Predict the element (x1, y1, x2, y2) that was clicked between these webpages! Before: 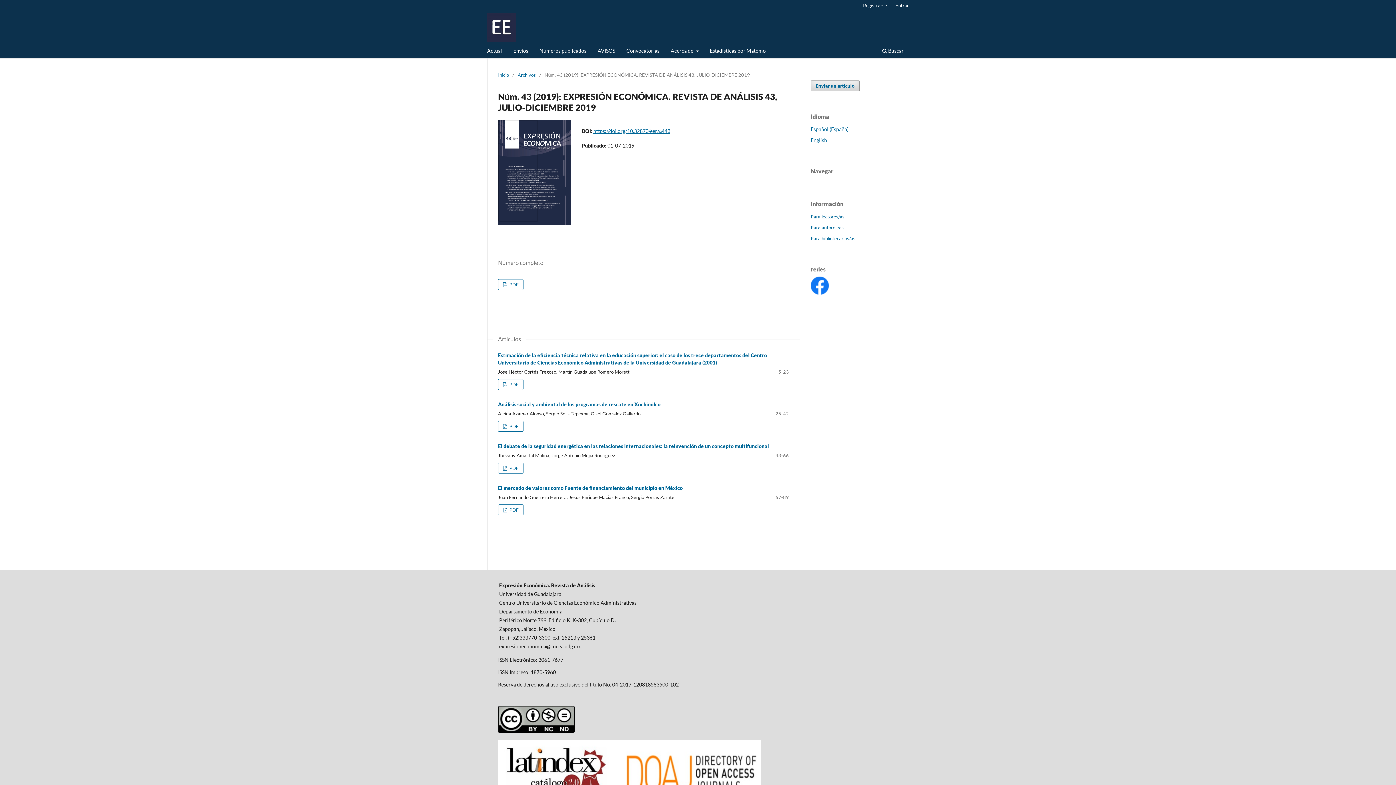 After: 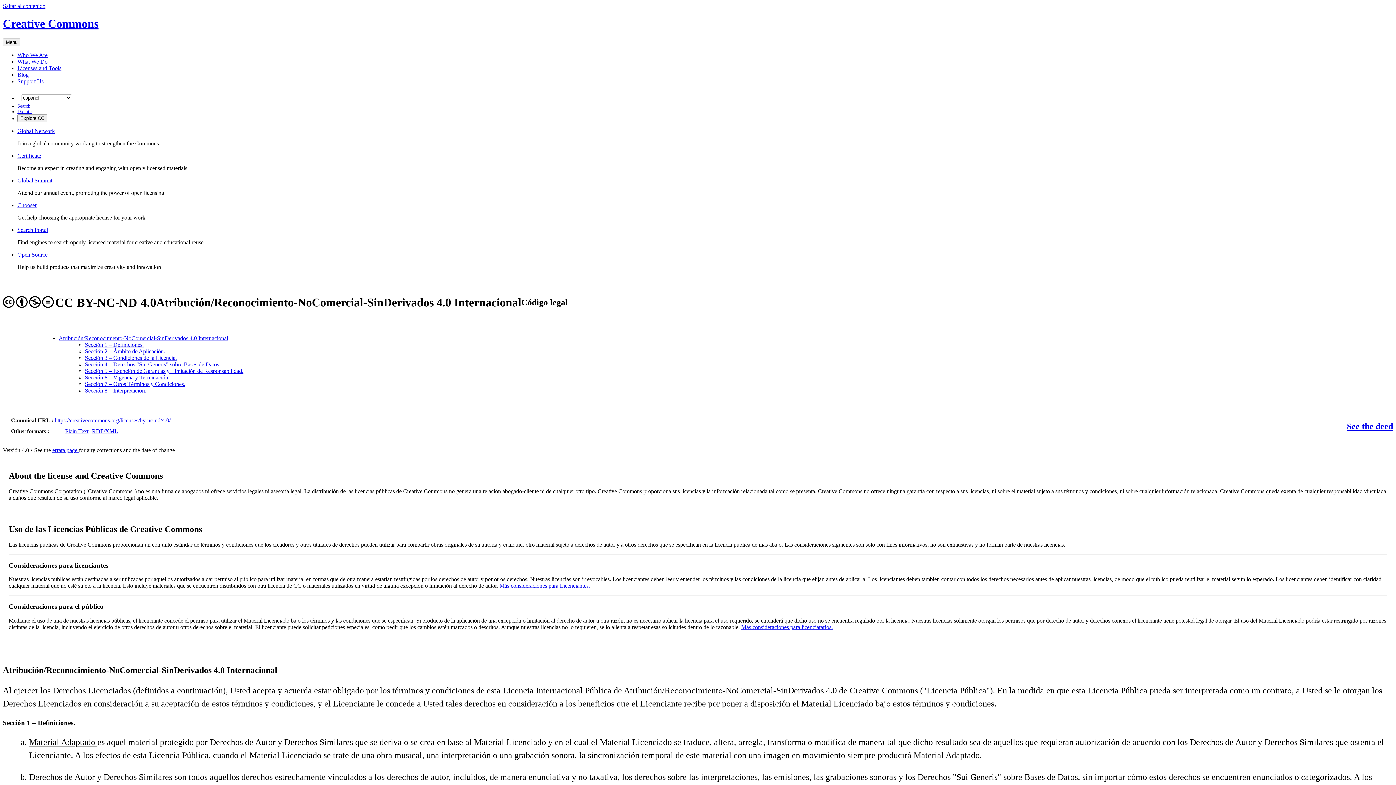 Action: bbox: (498, 728, 574, 734)